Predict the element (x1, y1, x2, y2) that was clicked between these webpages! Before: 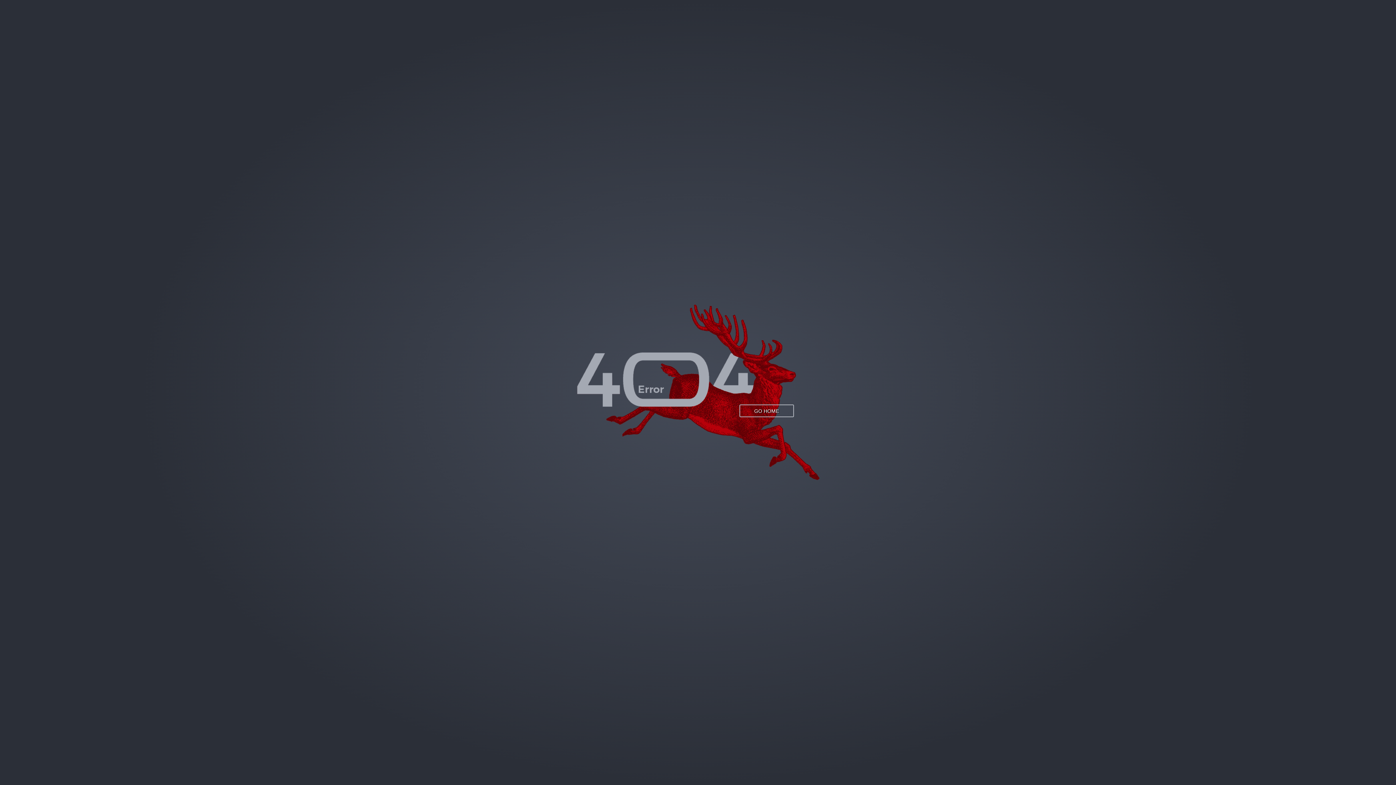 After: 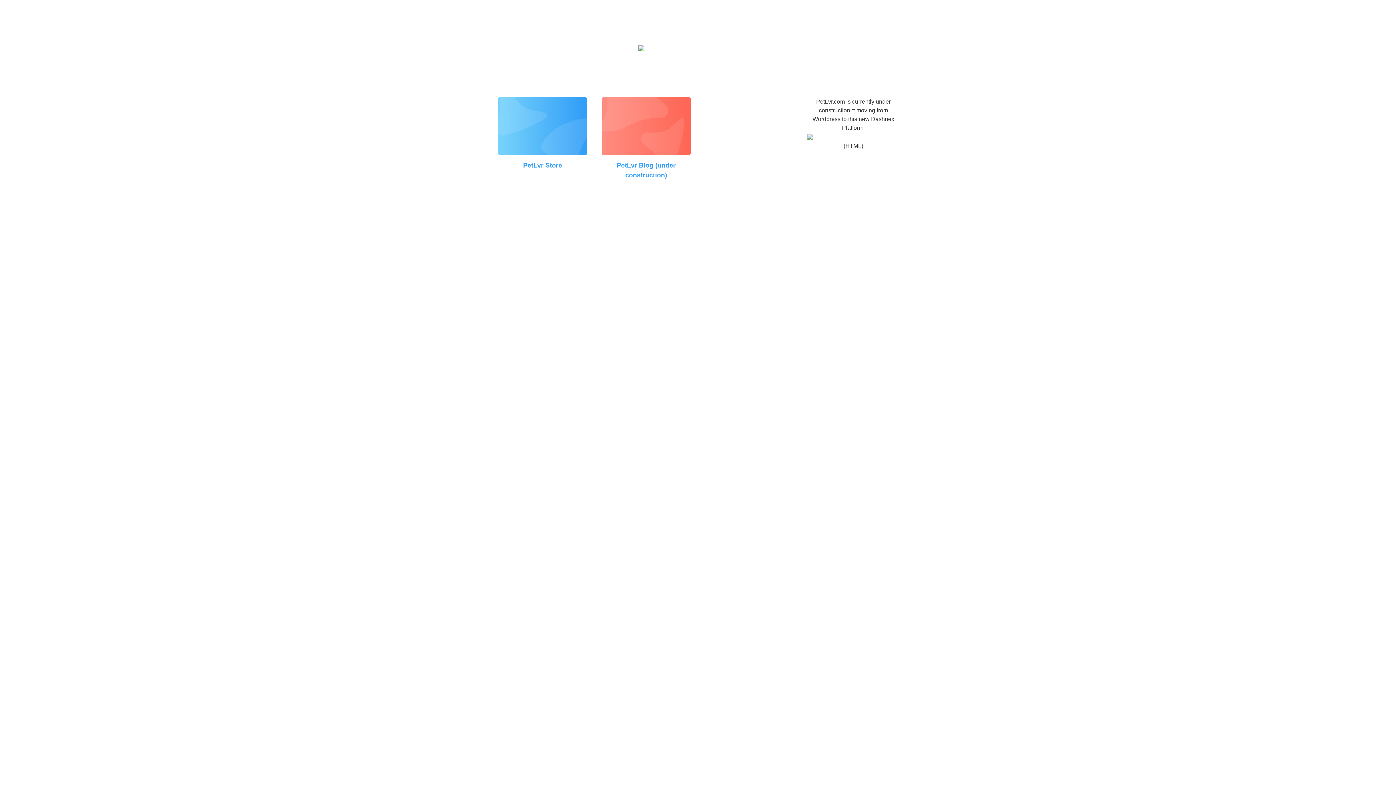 Action: label: GO HOME bbox: (739, 404, 794, 417)